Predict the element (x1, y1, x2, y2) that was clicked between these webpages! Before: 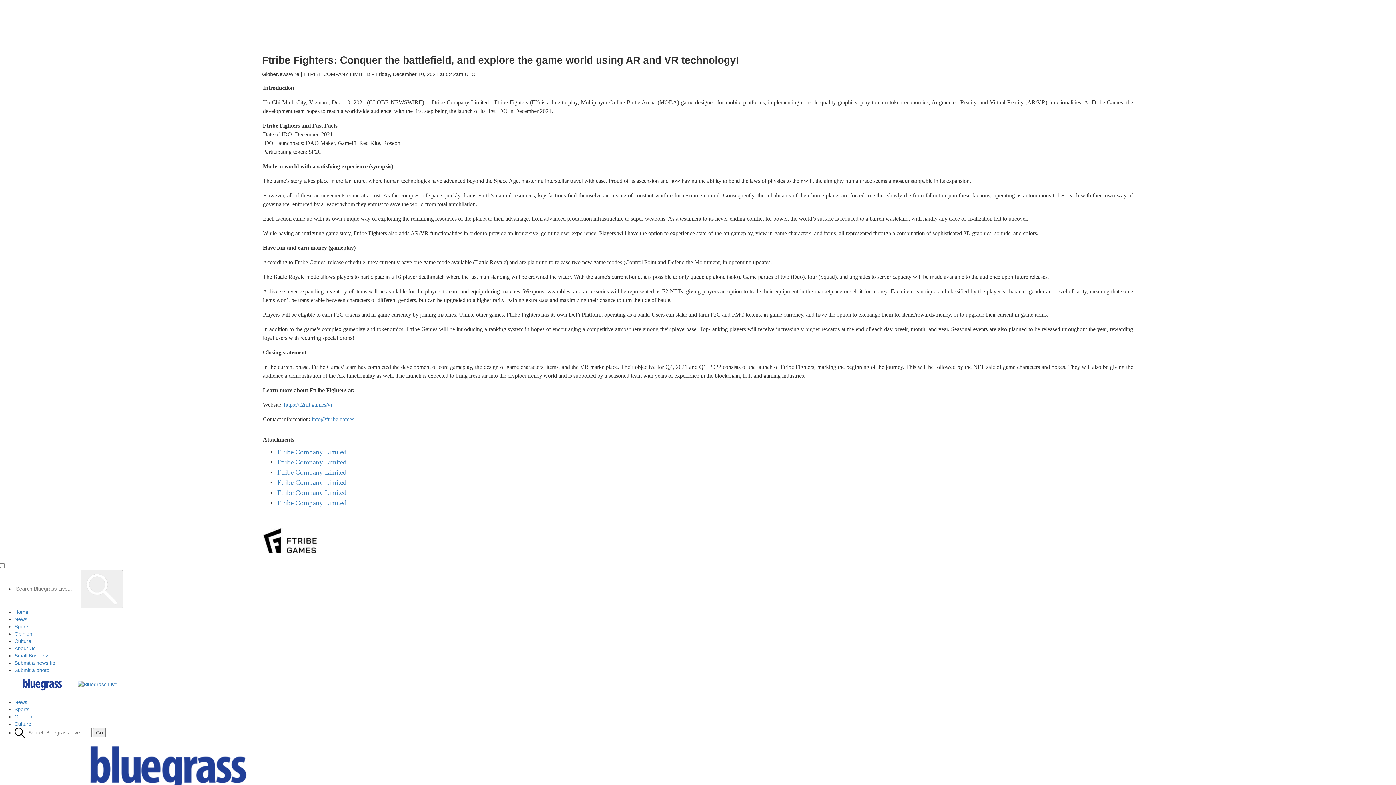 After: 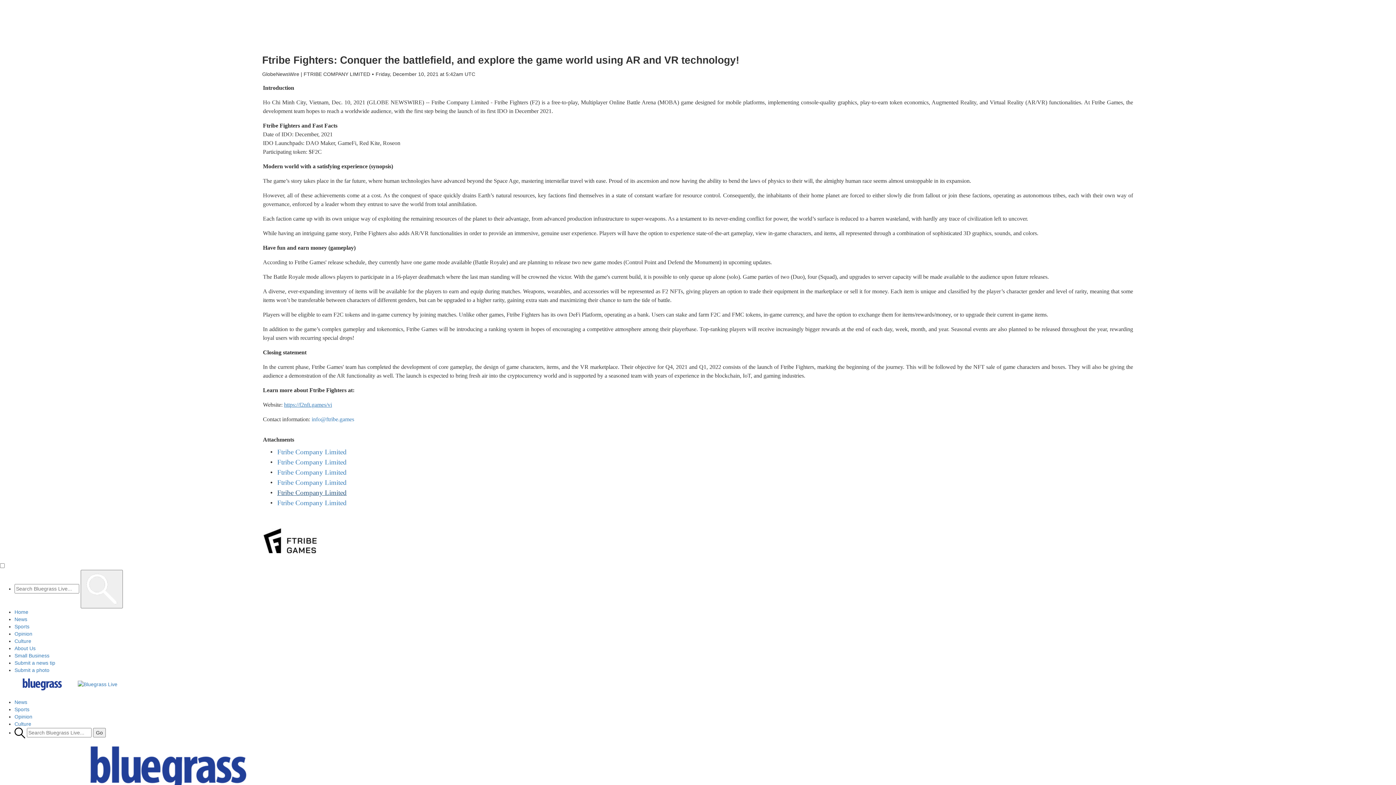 Action: bbox: (277, 488, 346, 498) label: Ftribe Company Limited